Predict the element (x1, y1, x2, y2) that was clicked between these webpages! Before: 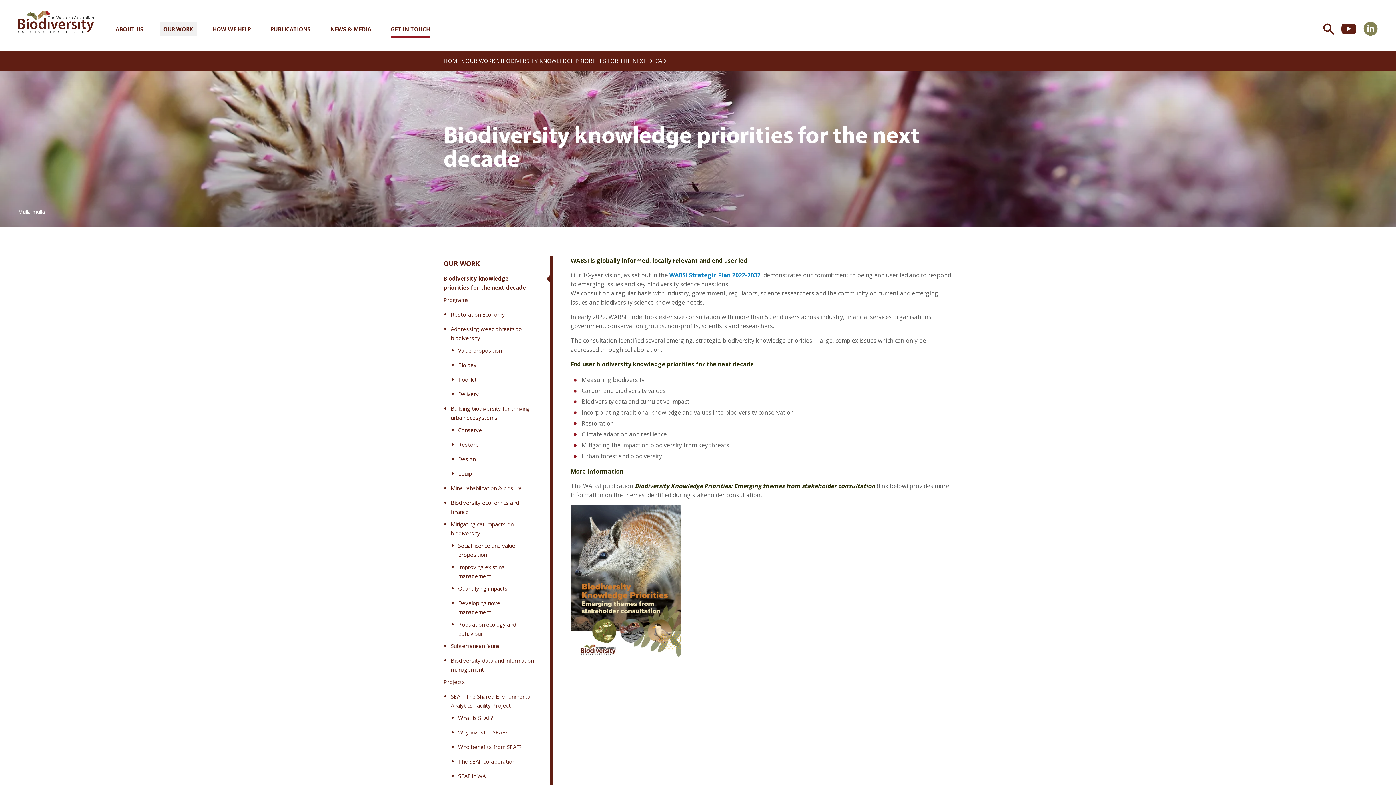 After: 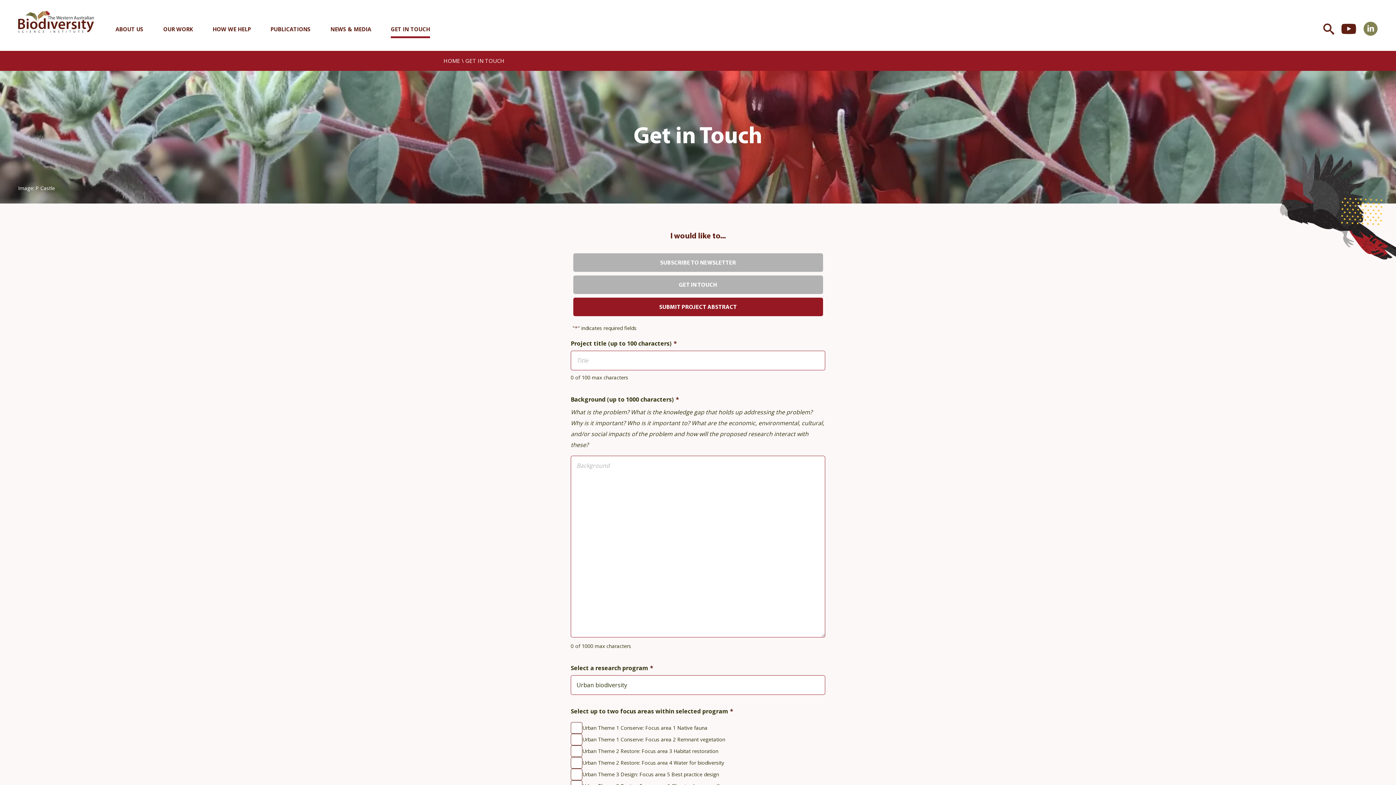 Action: bbox: (387, 21, 433, 36) label: GET IN TOUCH